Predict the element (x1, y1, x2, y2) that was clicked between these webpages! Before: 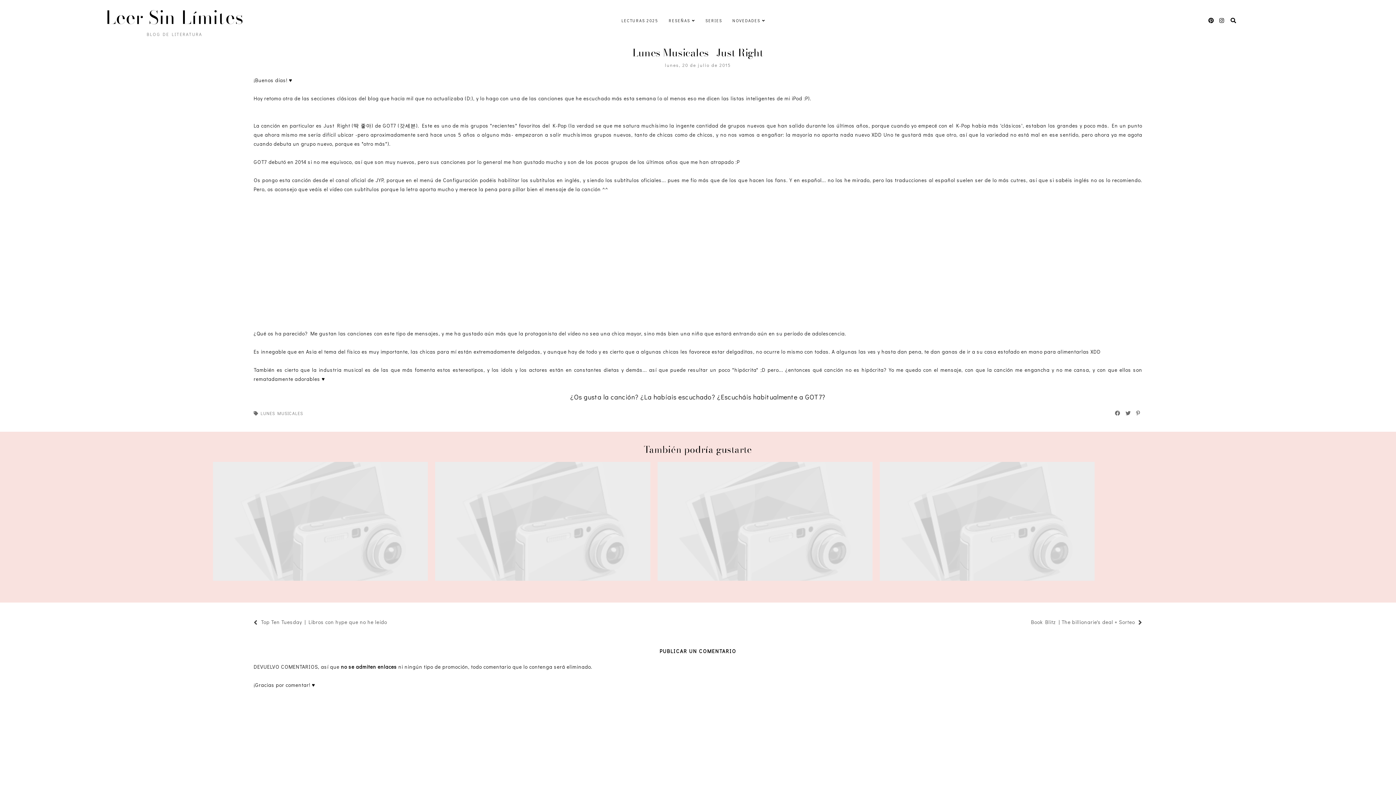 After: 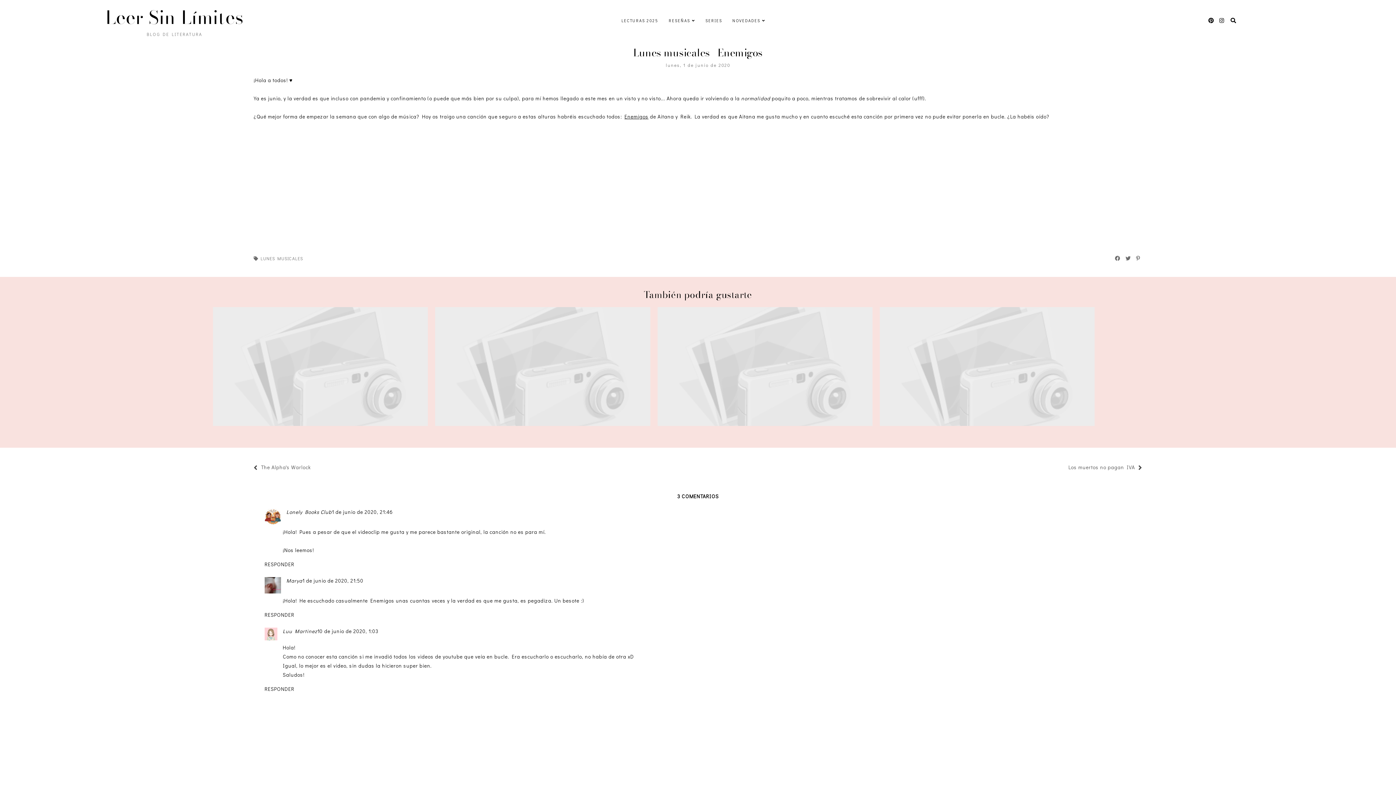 Action: label: Lunes musicales | Enemigos bbox: (213, 462, 428, 581)